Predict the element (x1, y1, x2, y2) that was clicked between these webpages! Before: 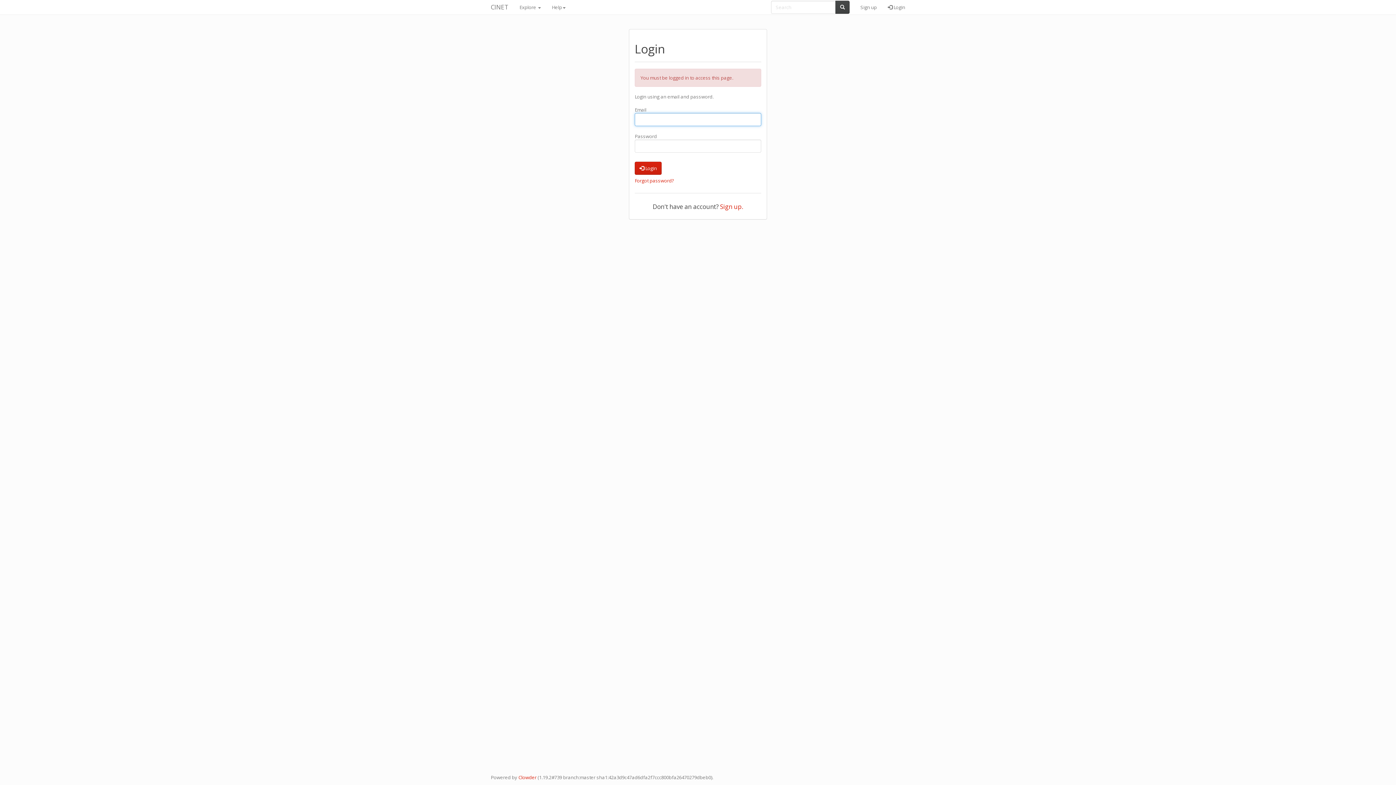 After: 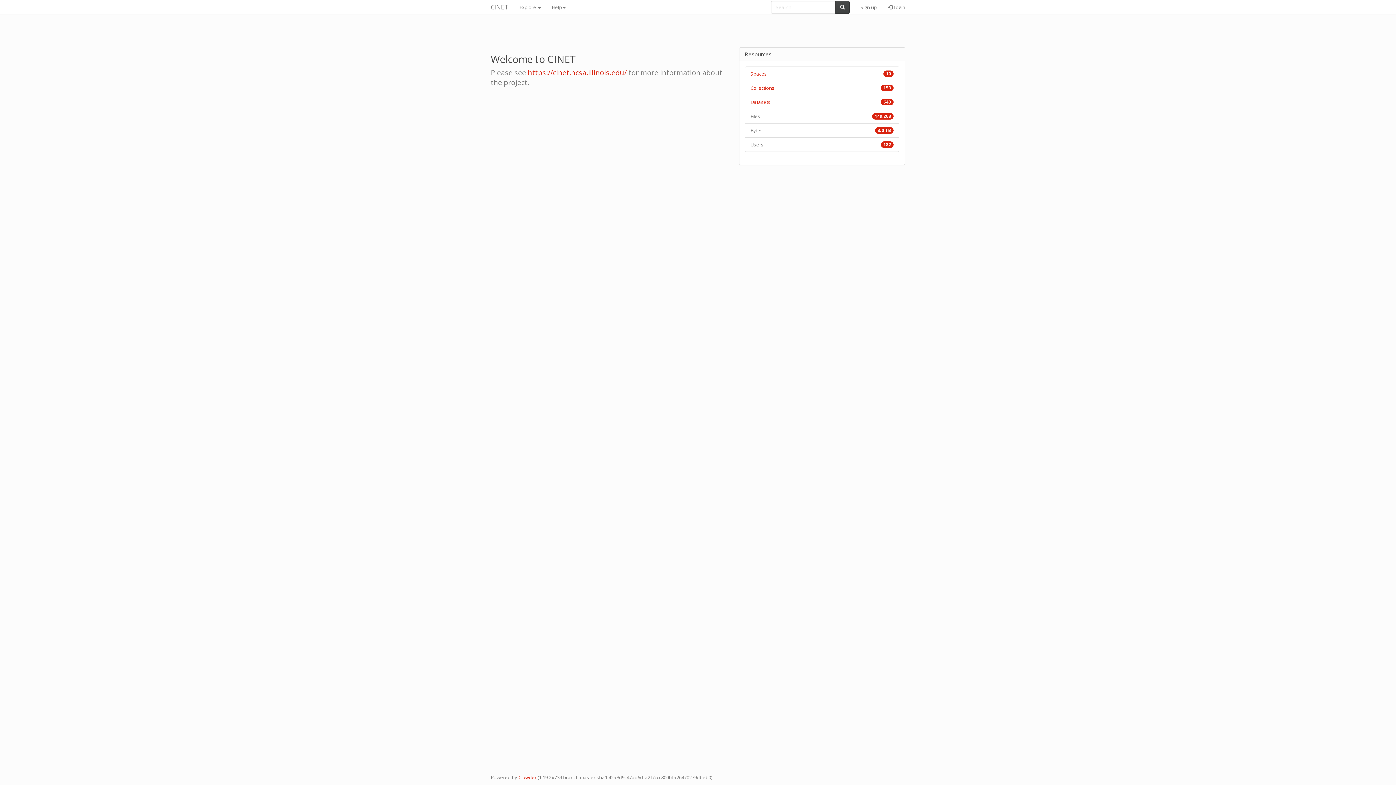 Action: label: CINET bbox: (485, 0, 514, 14)